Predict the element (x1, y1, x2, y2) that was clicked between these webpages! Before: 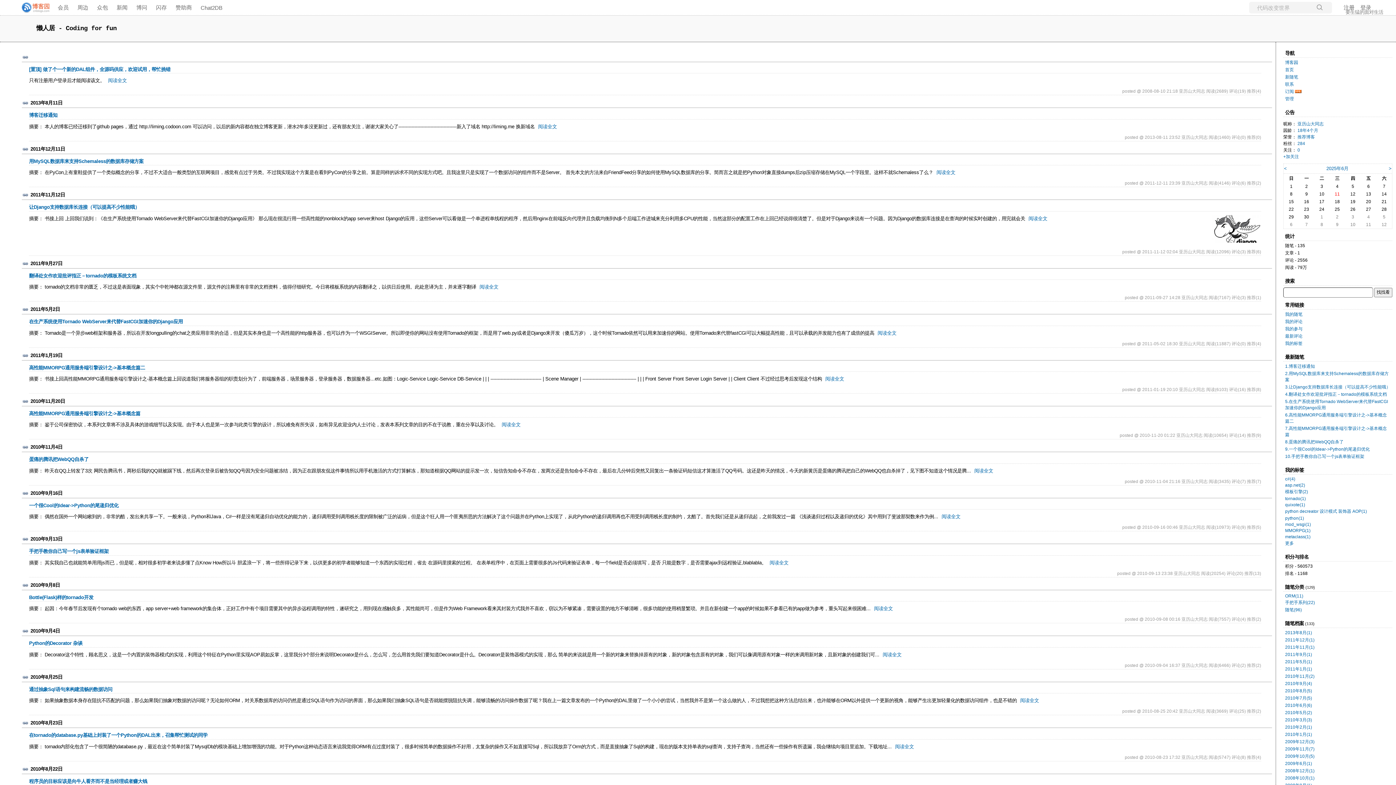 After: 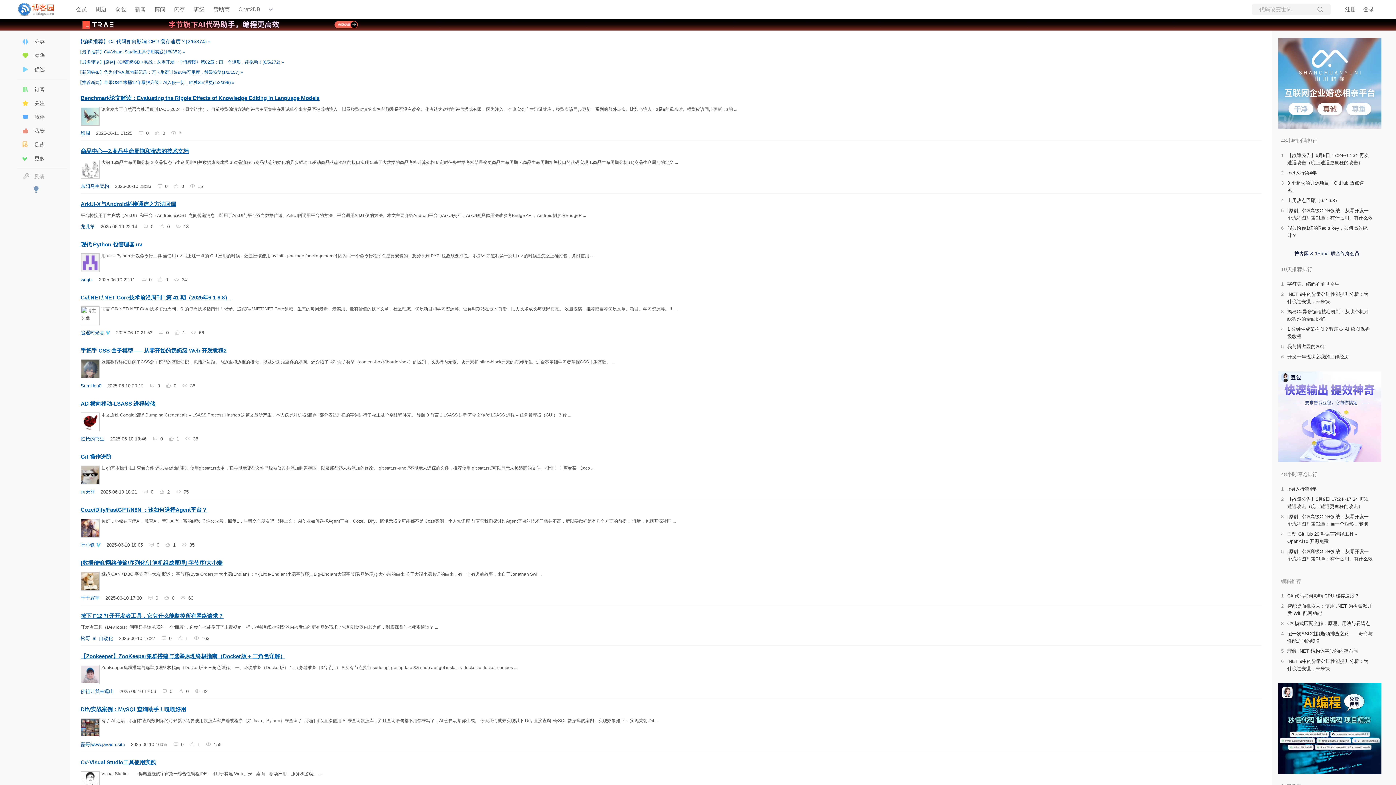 Action: bbox: (1285, 59, 1298, 64) label: 博客园